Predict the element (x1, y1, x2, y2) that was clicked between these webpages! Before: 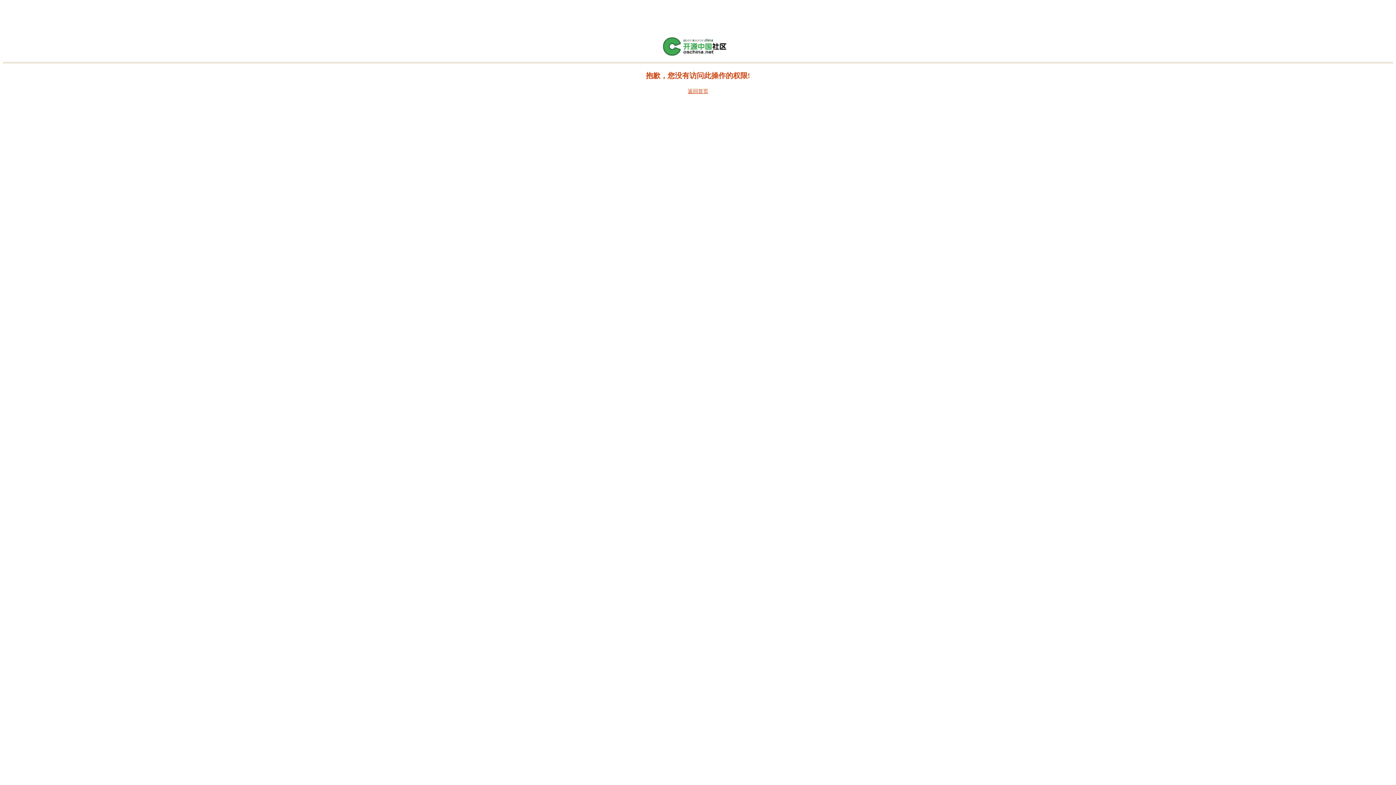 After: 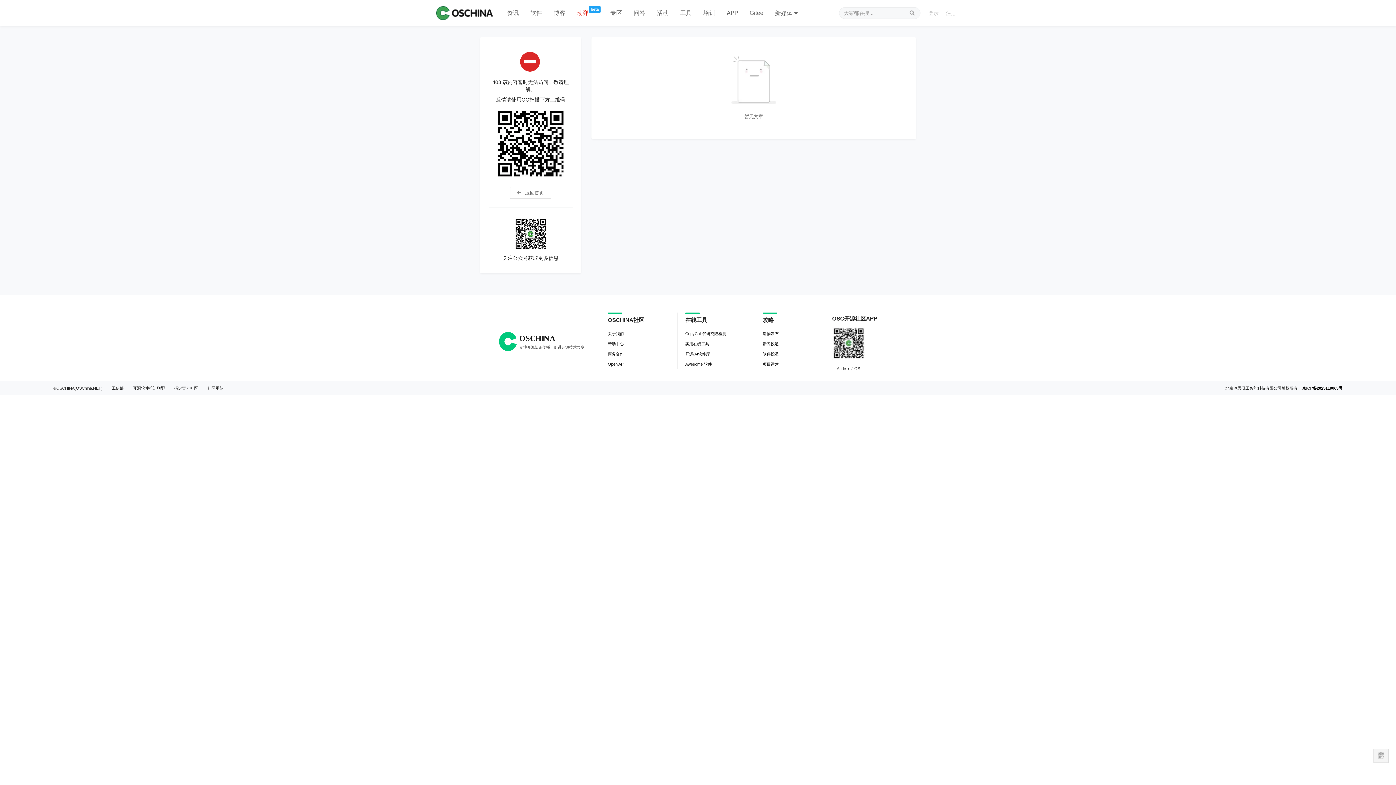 Action: label: 返回首页 bbox: (688, 88, 708, 94)